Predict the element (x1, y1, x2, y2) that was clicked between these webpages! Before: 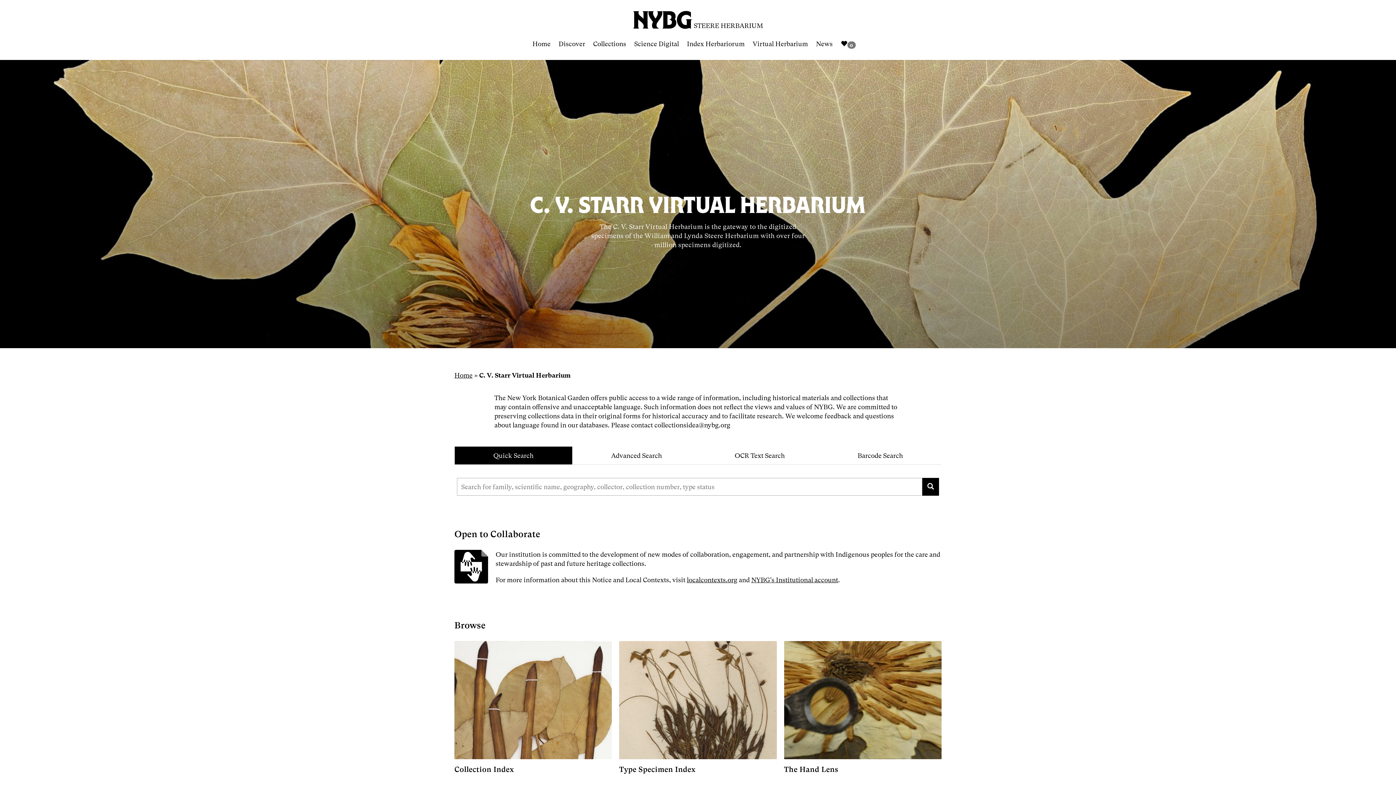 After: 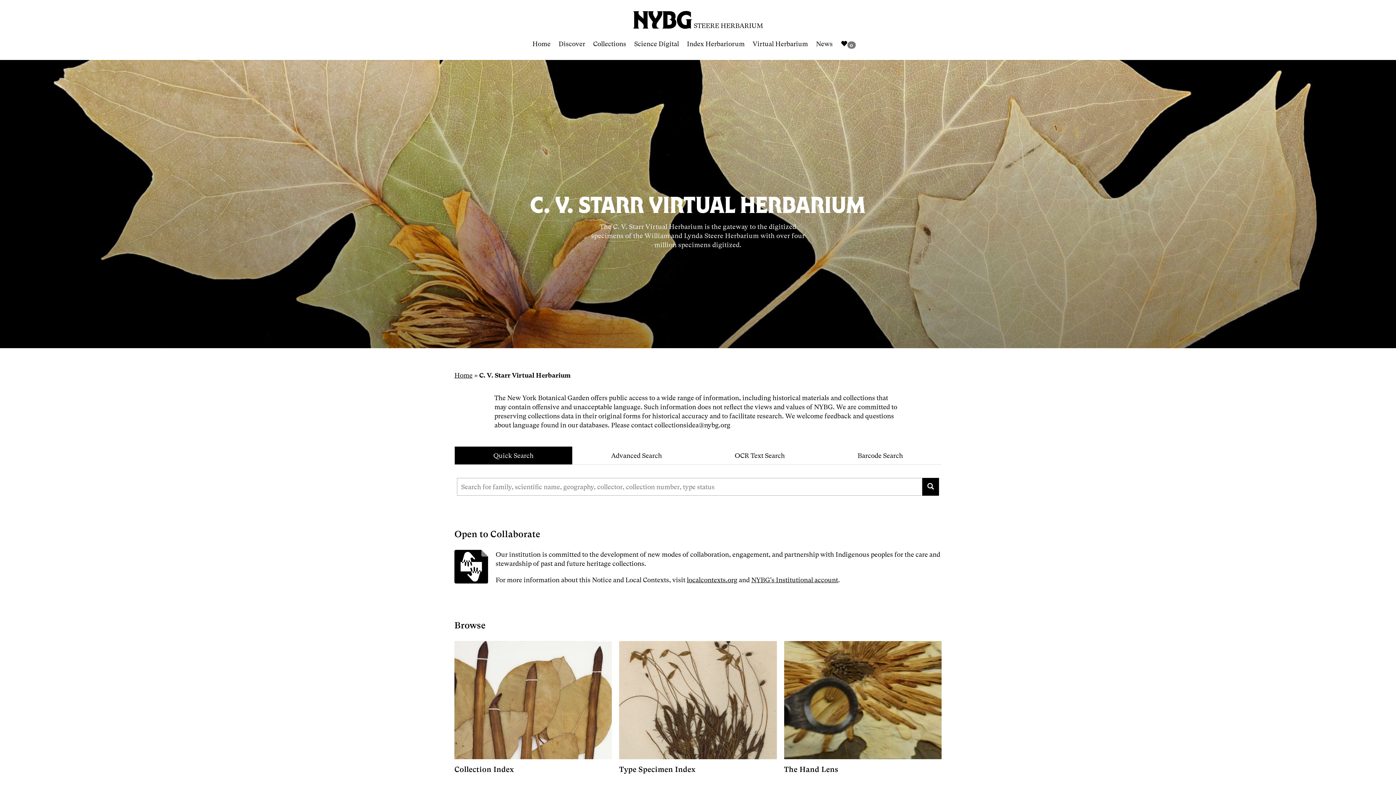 Action: bbox: (752, 34, 816, 53) label: Virtual Herbarium